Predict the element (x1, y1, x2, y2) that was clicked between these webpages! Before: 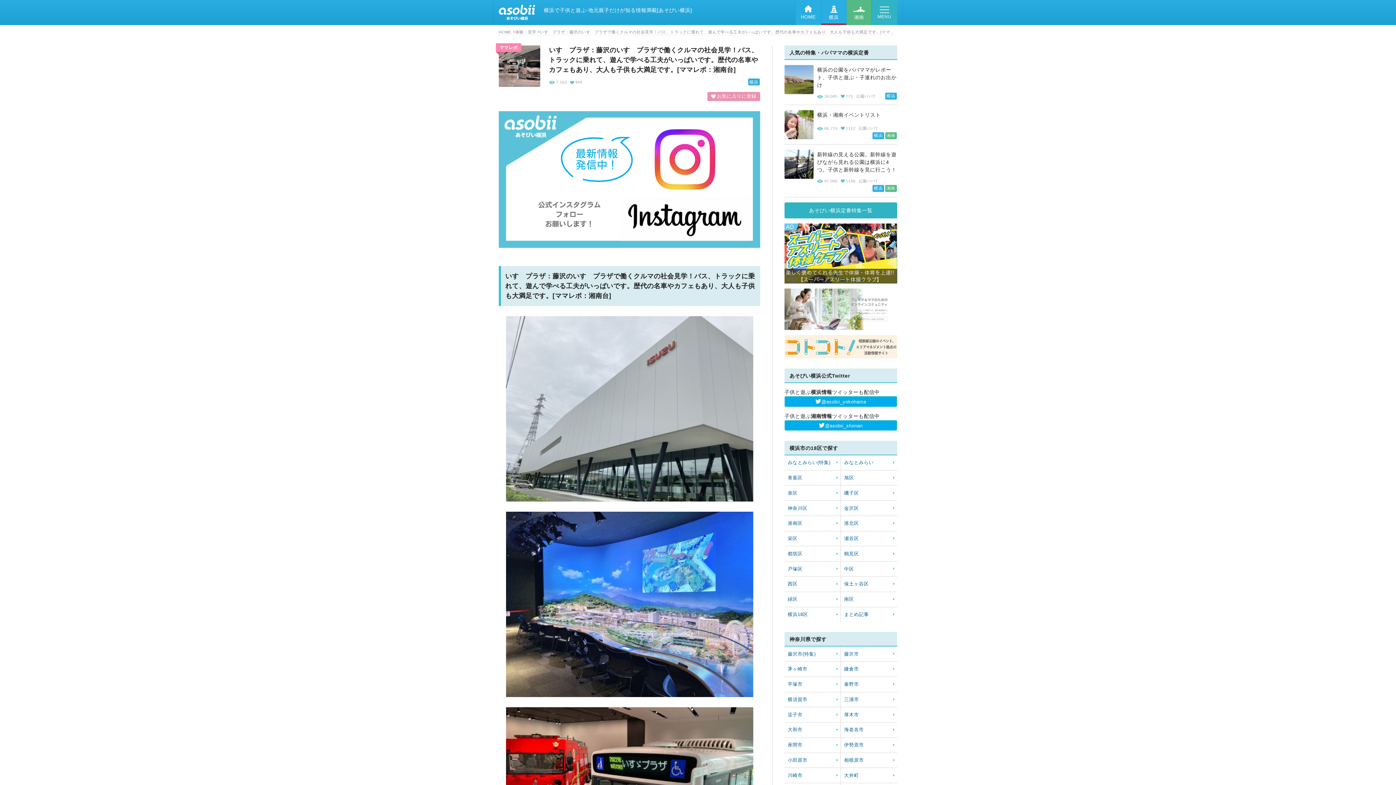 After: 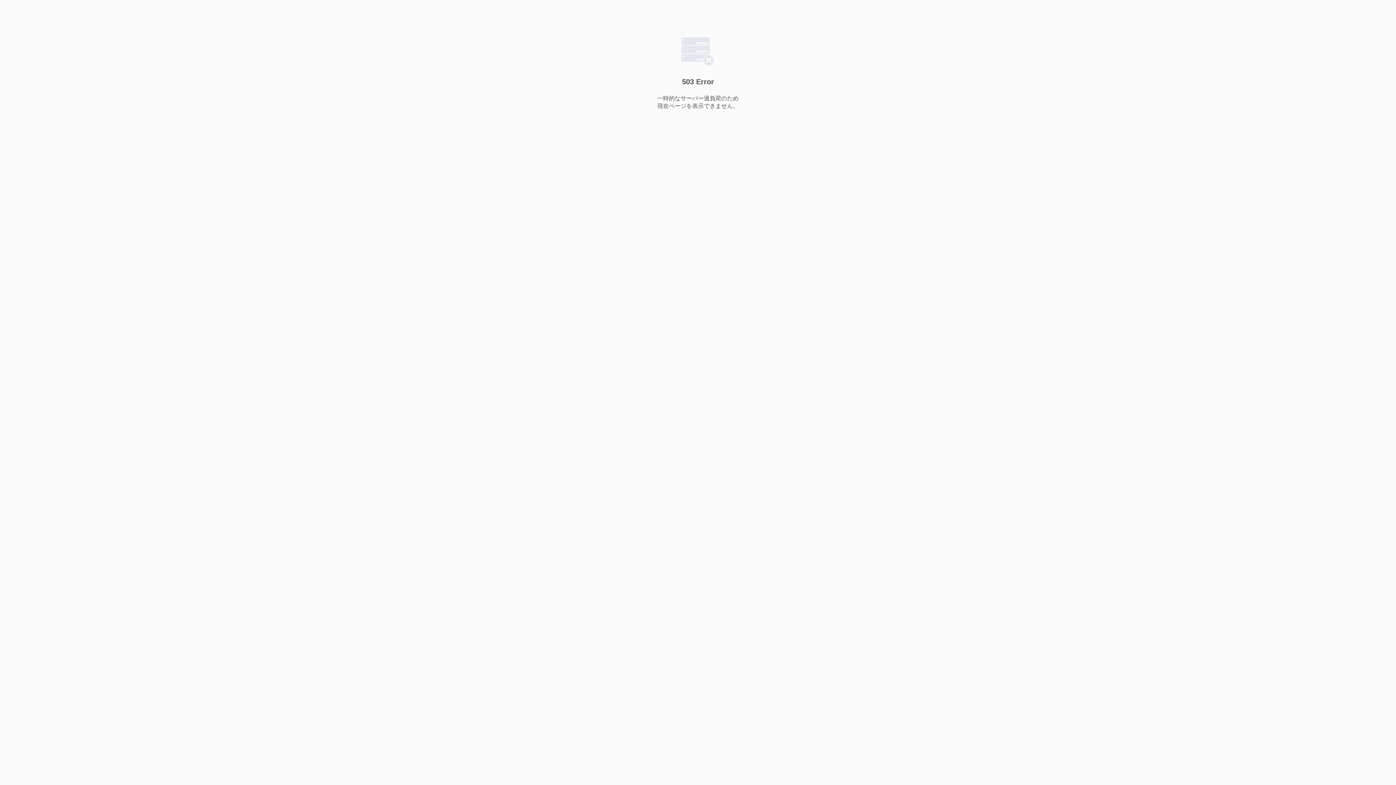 Action: bbox: (784, 288, 897, 330)